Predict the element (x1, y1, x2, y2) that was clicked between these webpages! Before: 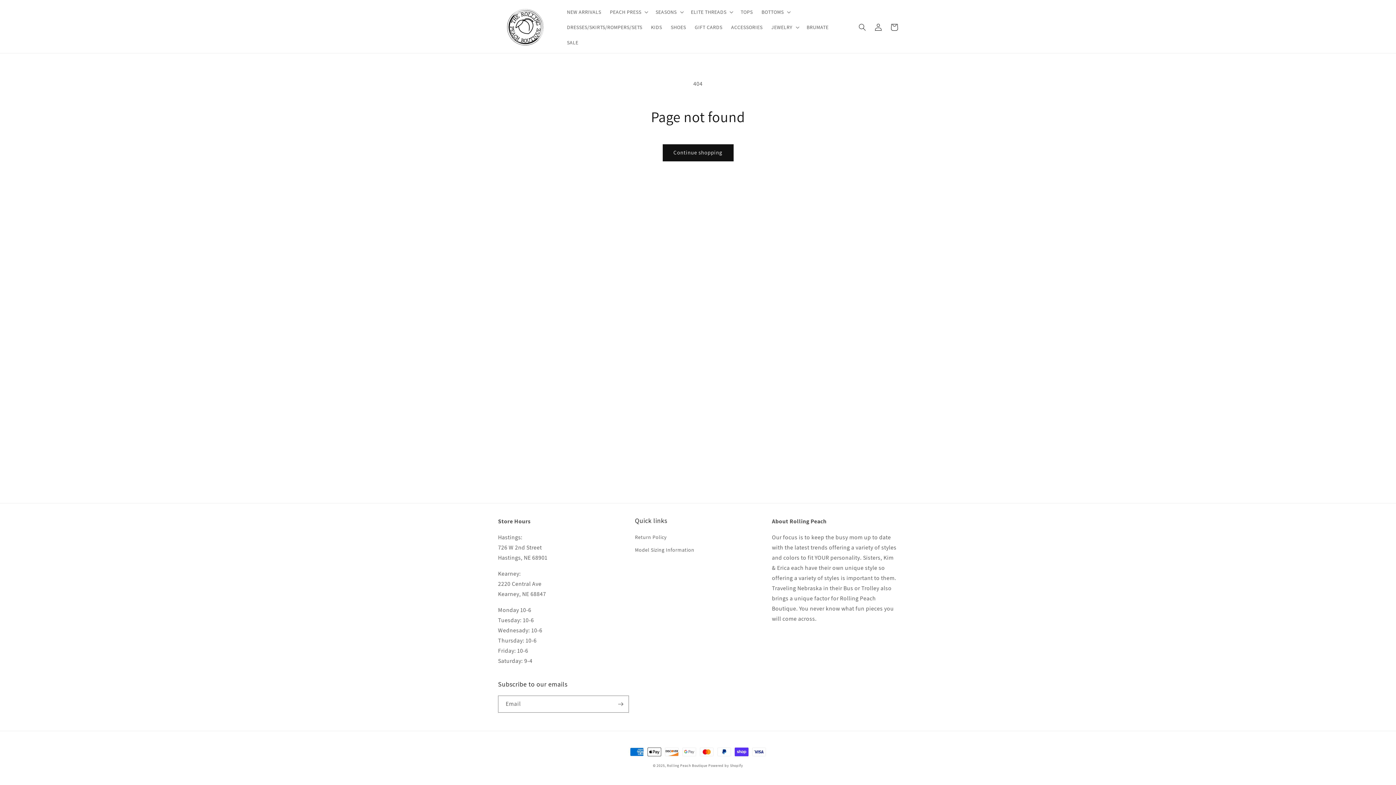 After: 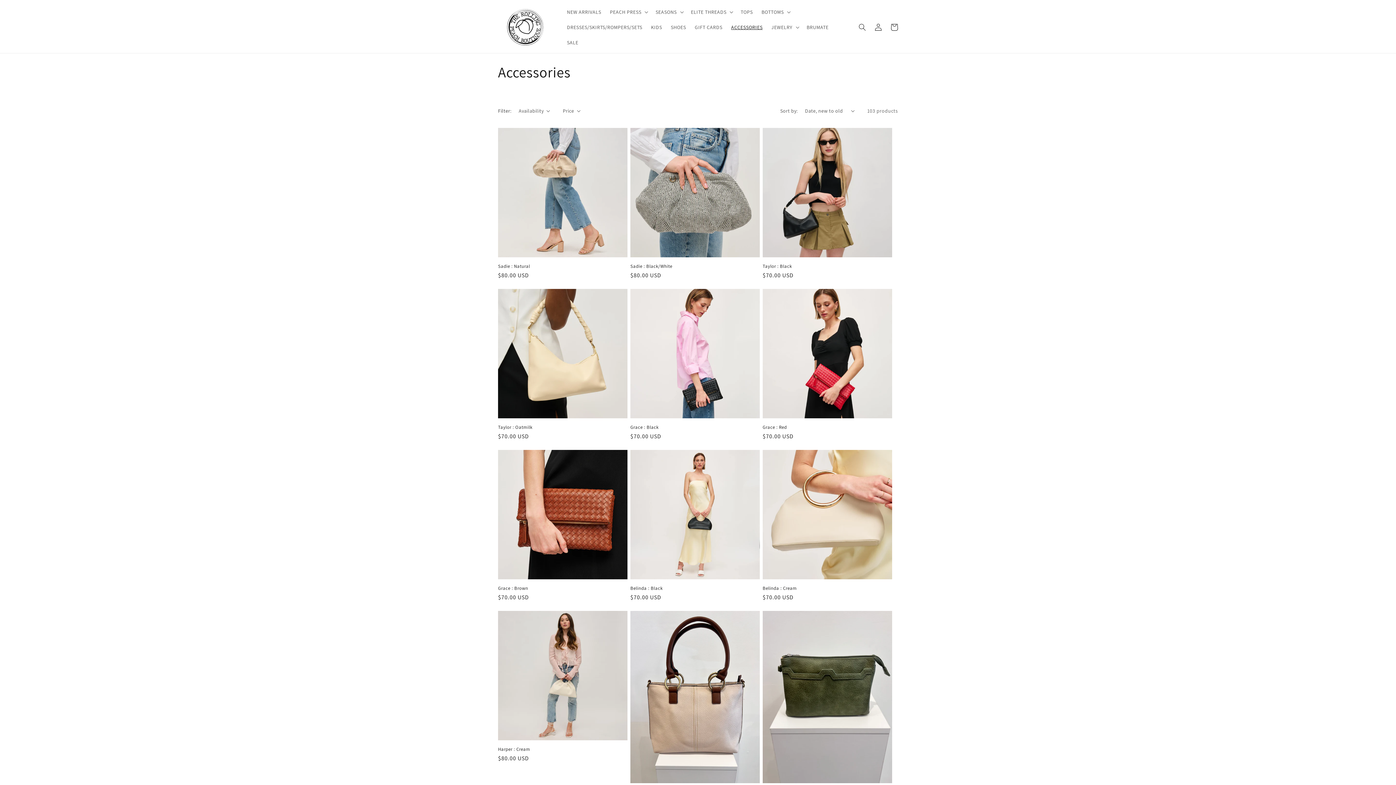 Action: bbox: (726, 19, 767, 34) label: ACCESSORIES